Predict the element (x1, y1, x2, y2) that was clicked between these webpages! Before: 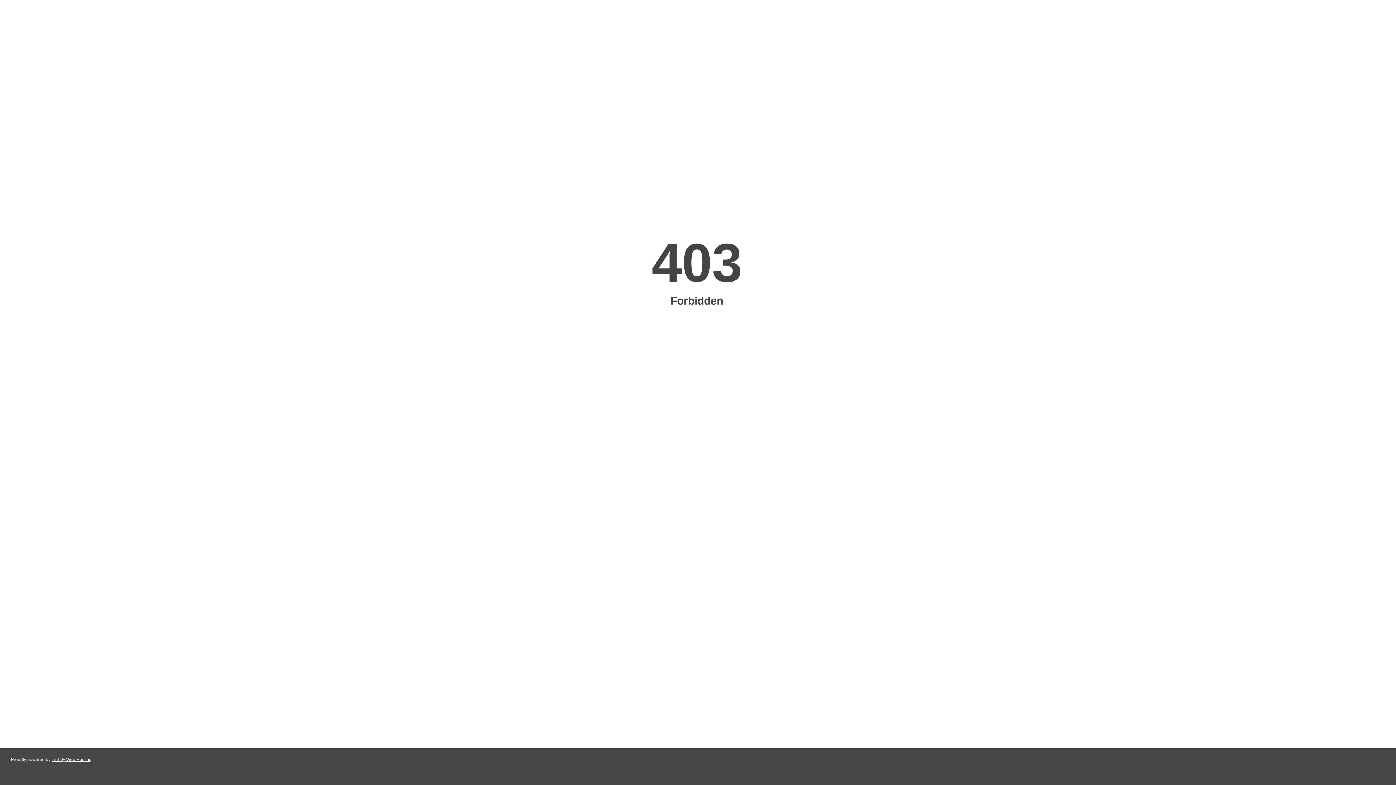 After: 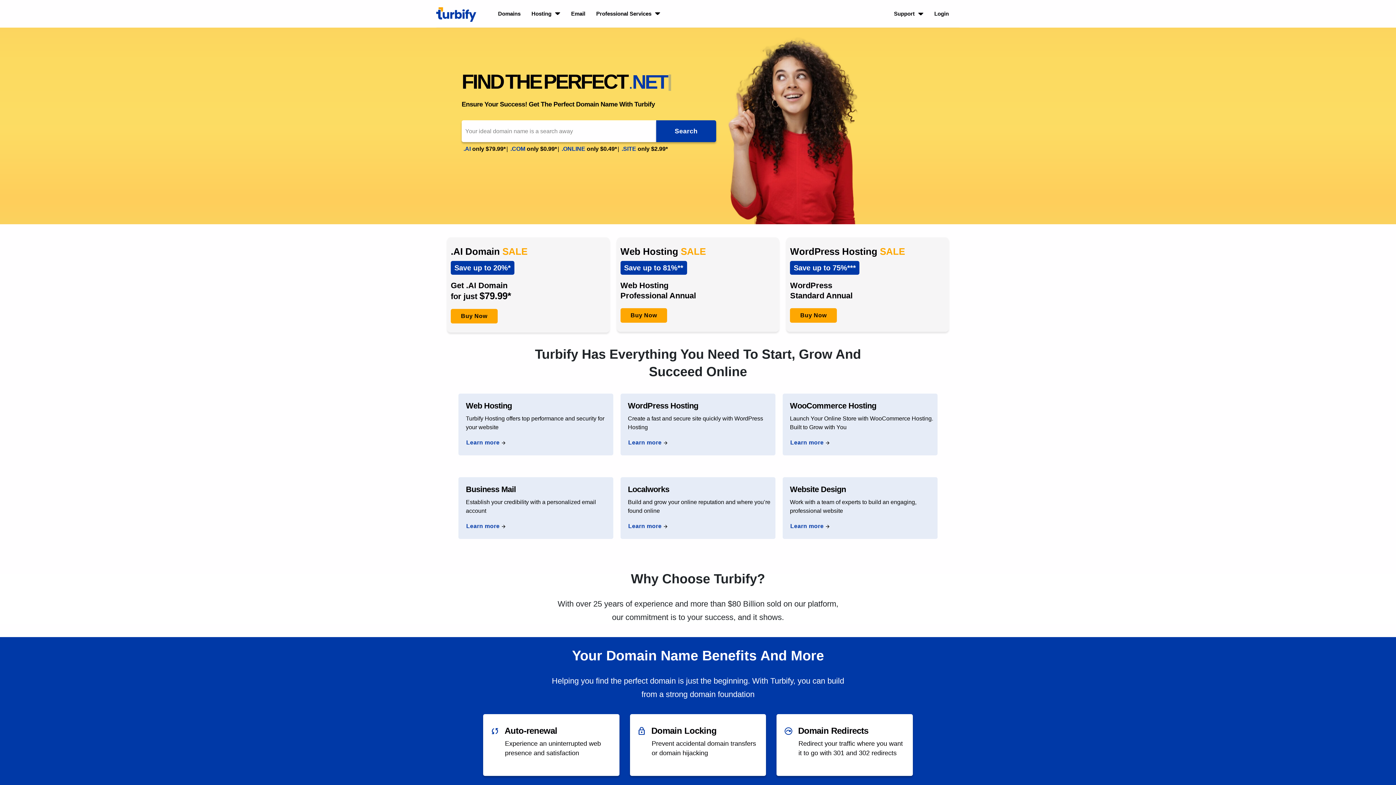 Action: label: Turbify Web Hosting bbox: (51, 757, 91, 762)